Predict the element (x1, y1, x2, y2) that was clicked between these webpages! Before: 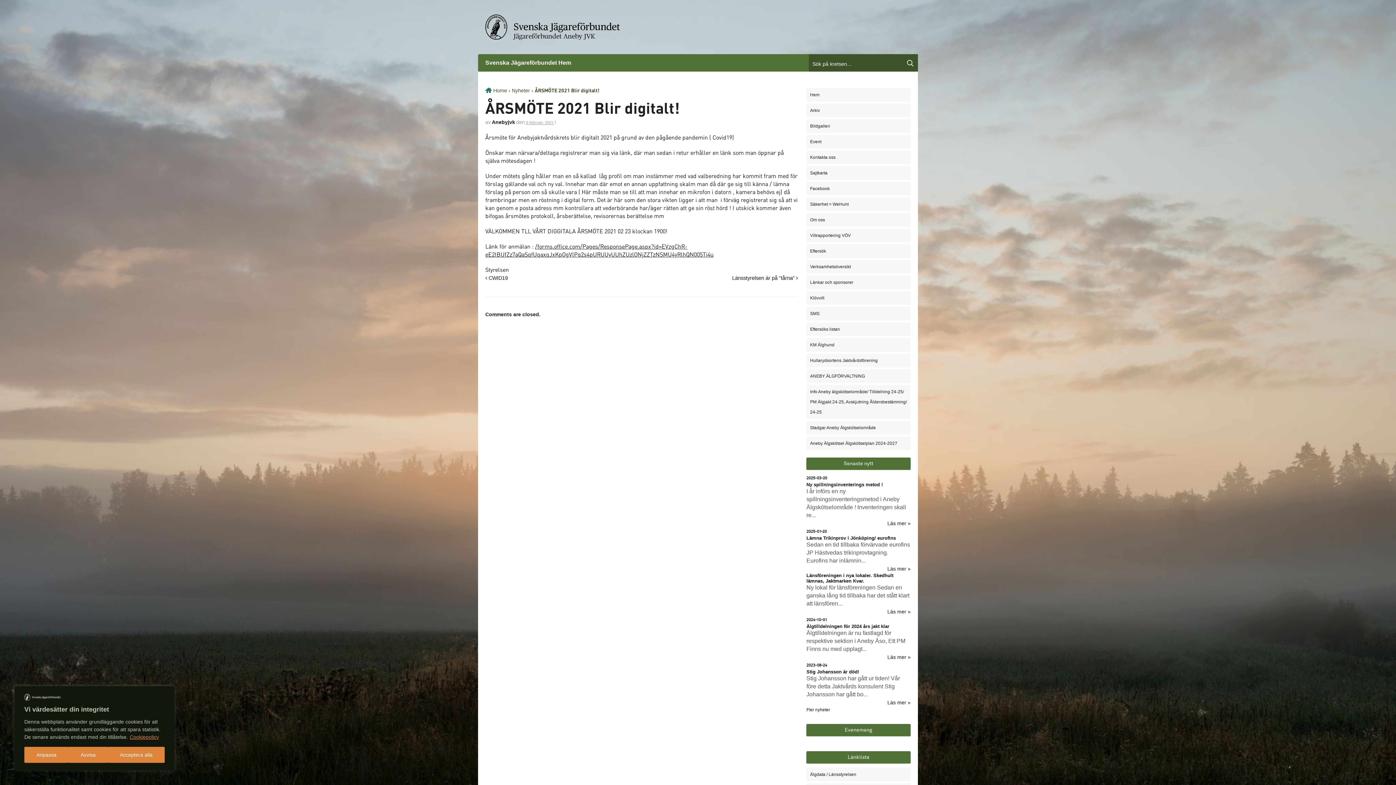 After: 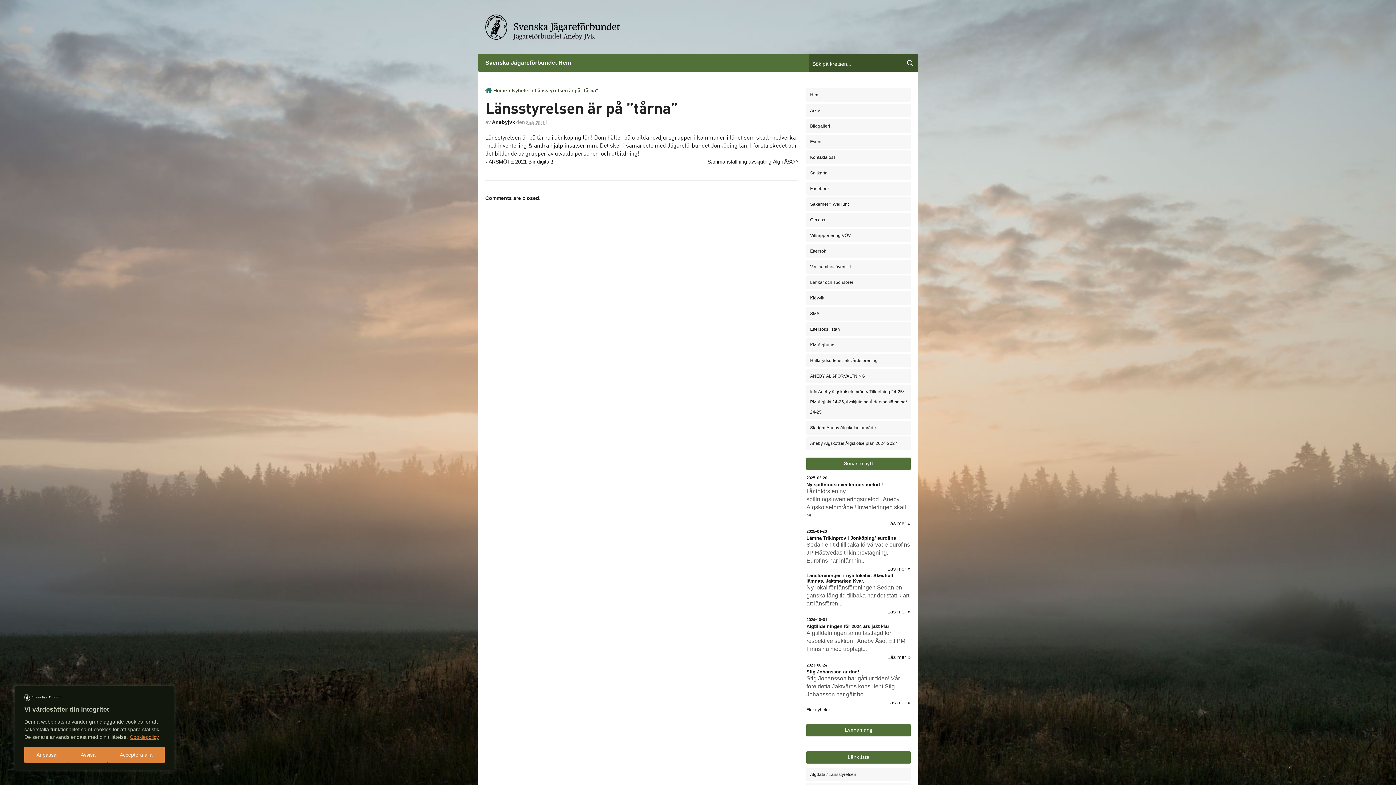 Action: label: Länsstyrelsen är på ”tårna”  bbox: (732, 275, 798, 280)